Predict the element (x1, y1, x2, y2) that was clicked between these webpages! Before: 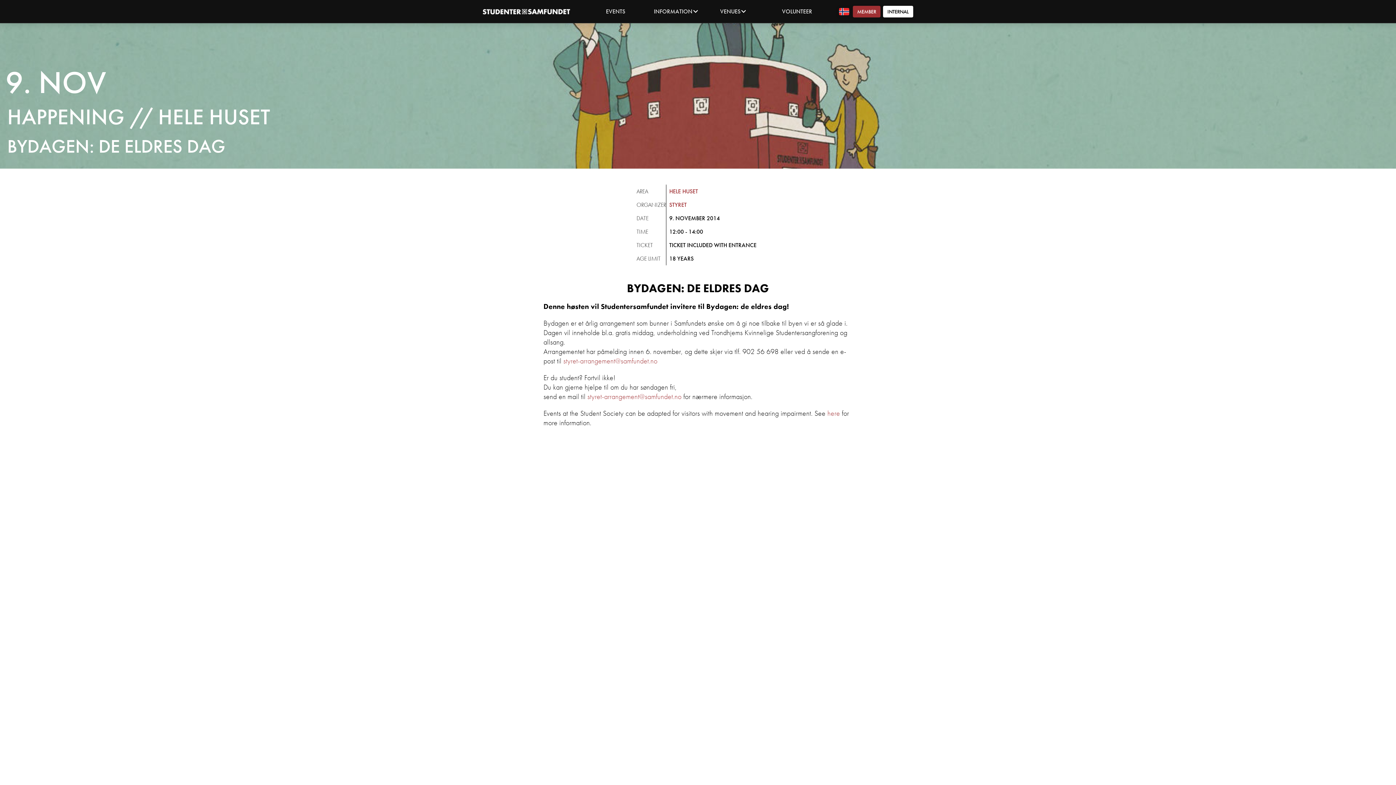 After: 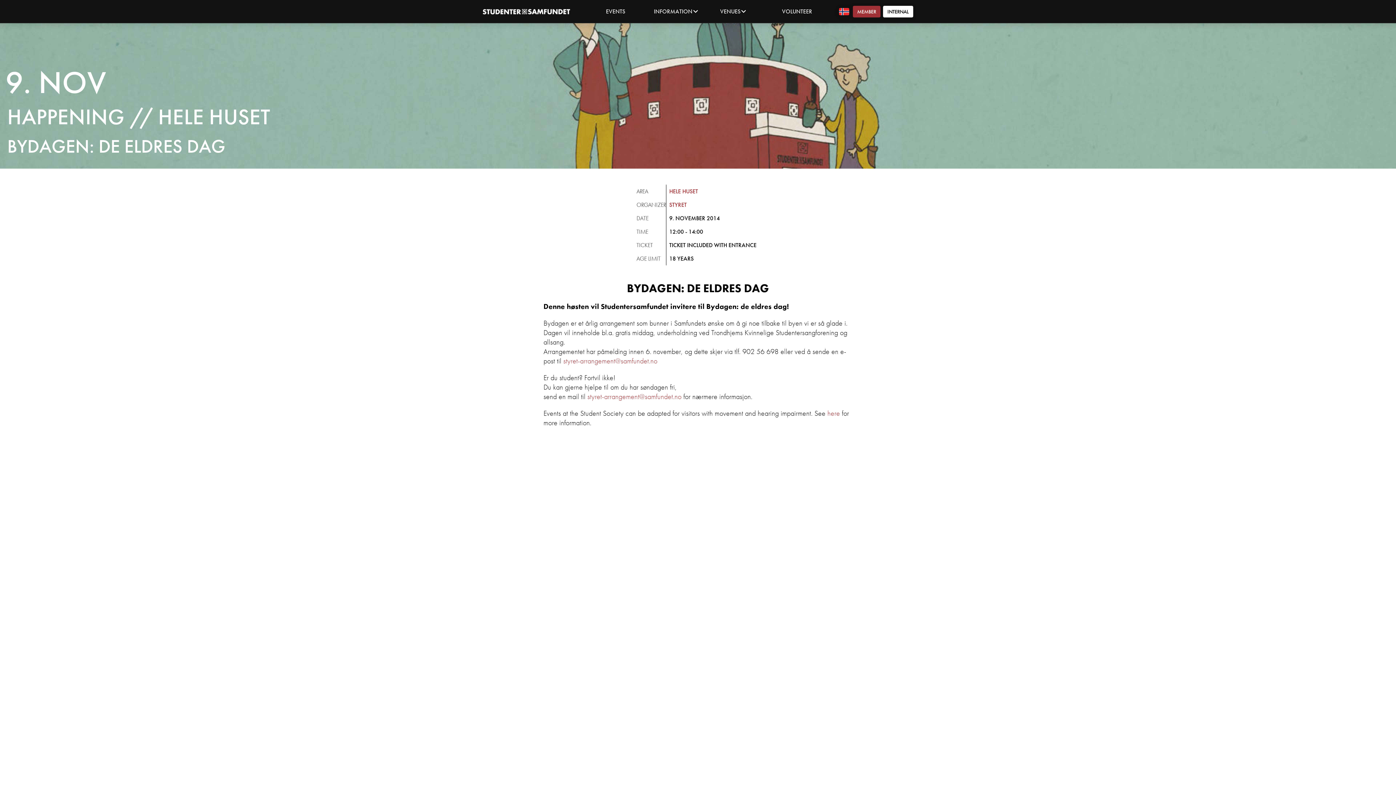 Action: bbox: (563, 356, 657, 365) label: styret-arrangement@samfundet.no